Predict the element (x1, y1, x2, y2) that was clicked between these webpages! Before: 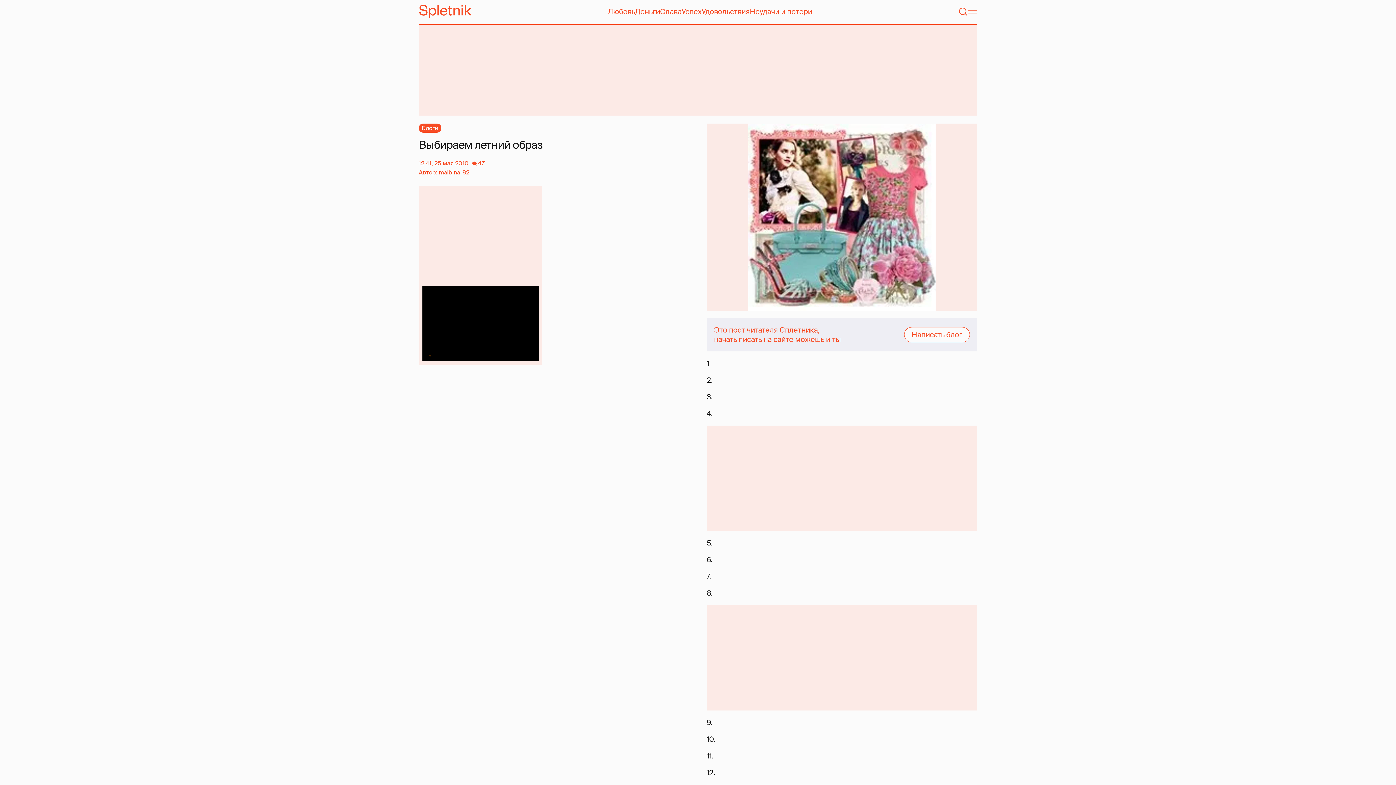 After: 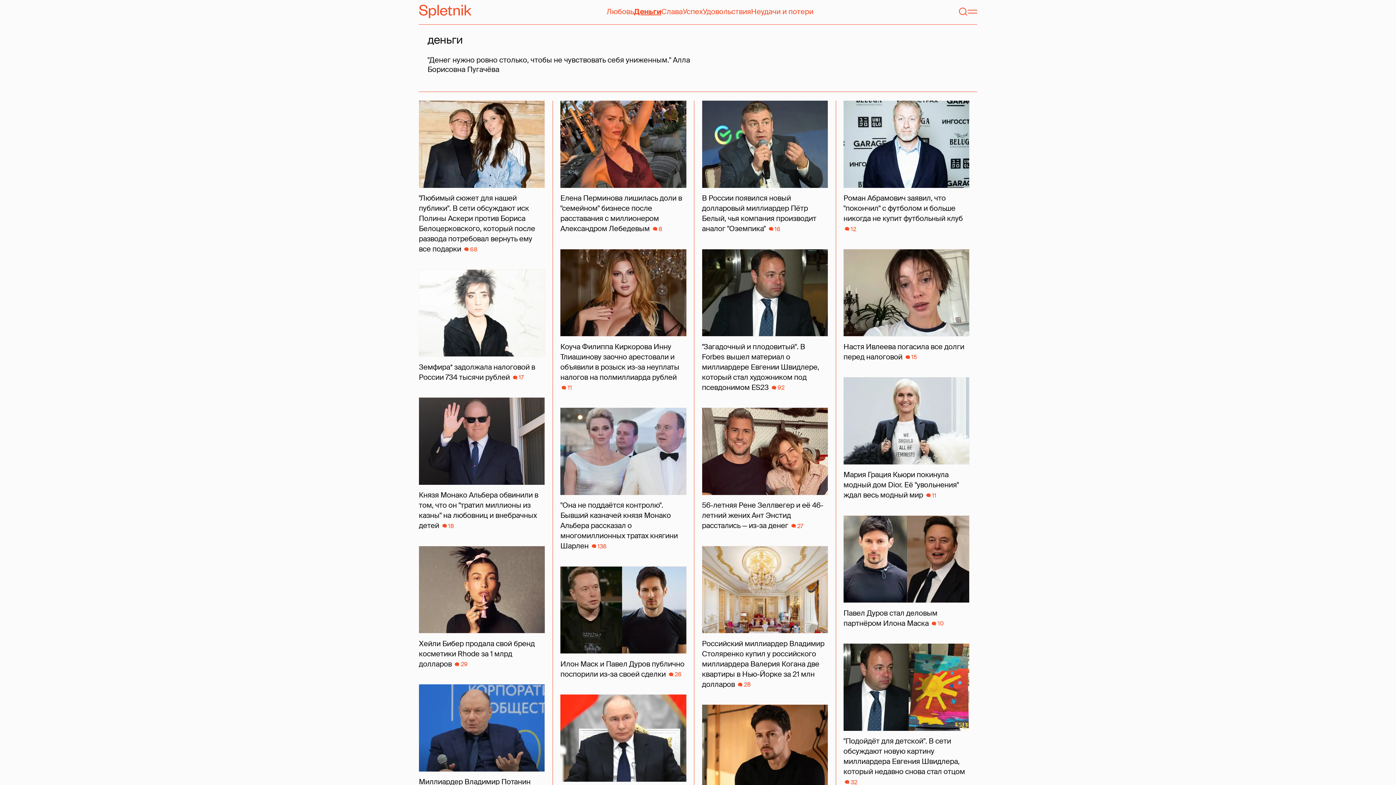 Action: label: Деньги bbox: (635, 6, 660, 16)